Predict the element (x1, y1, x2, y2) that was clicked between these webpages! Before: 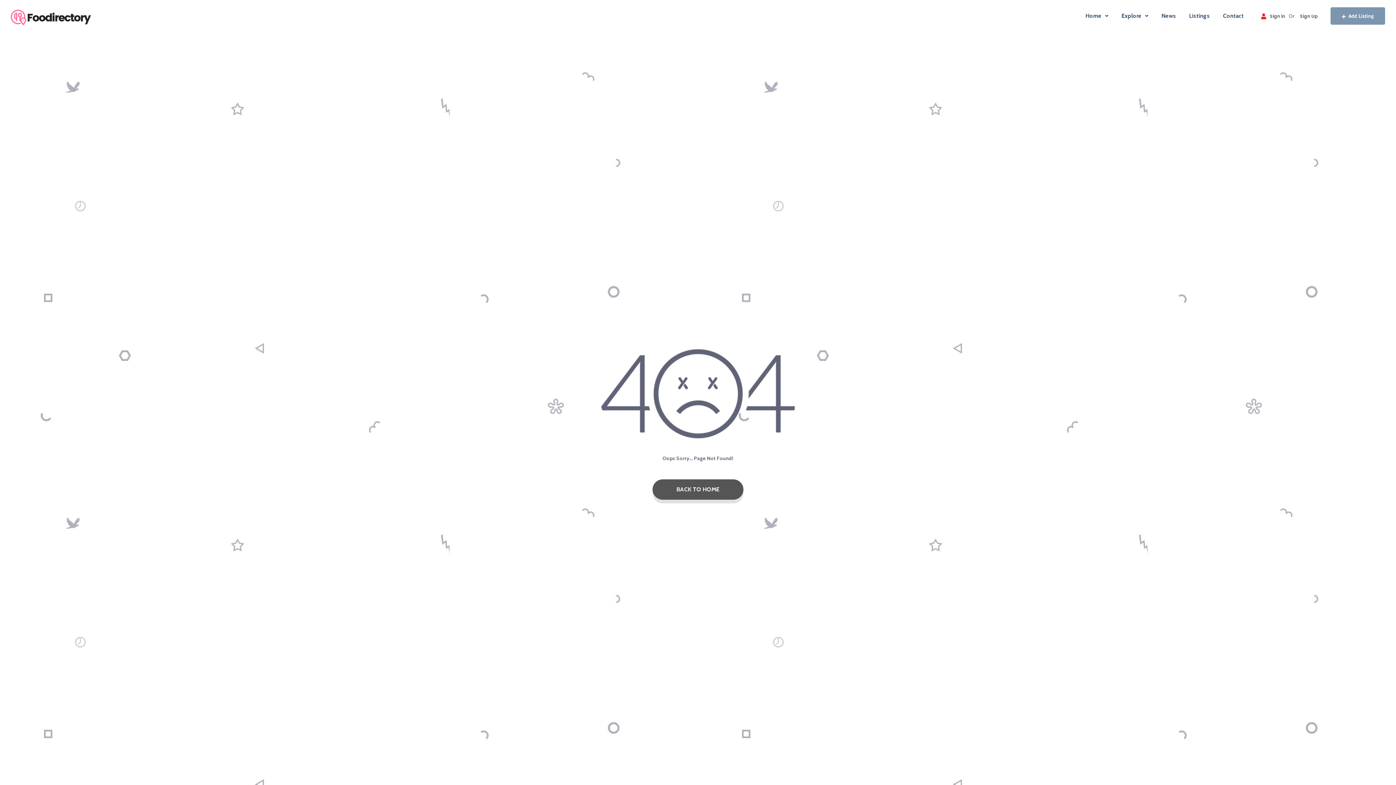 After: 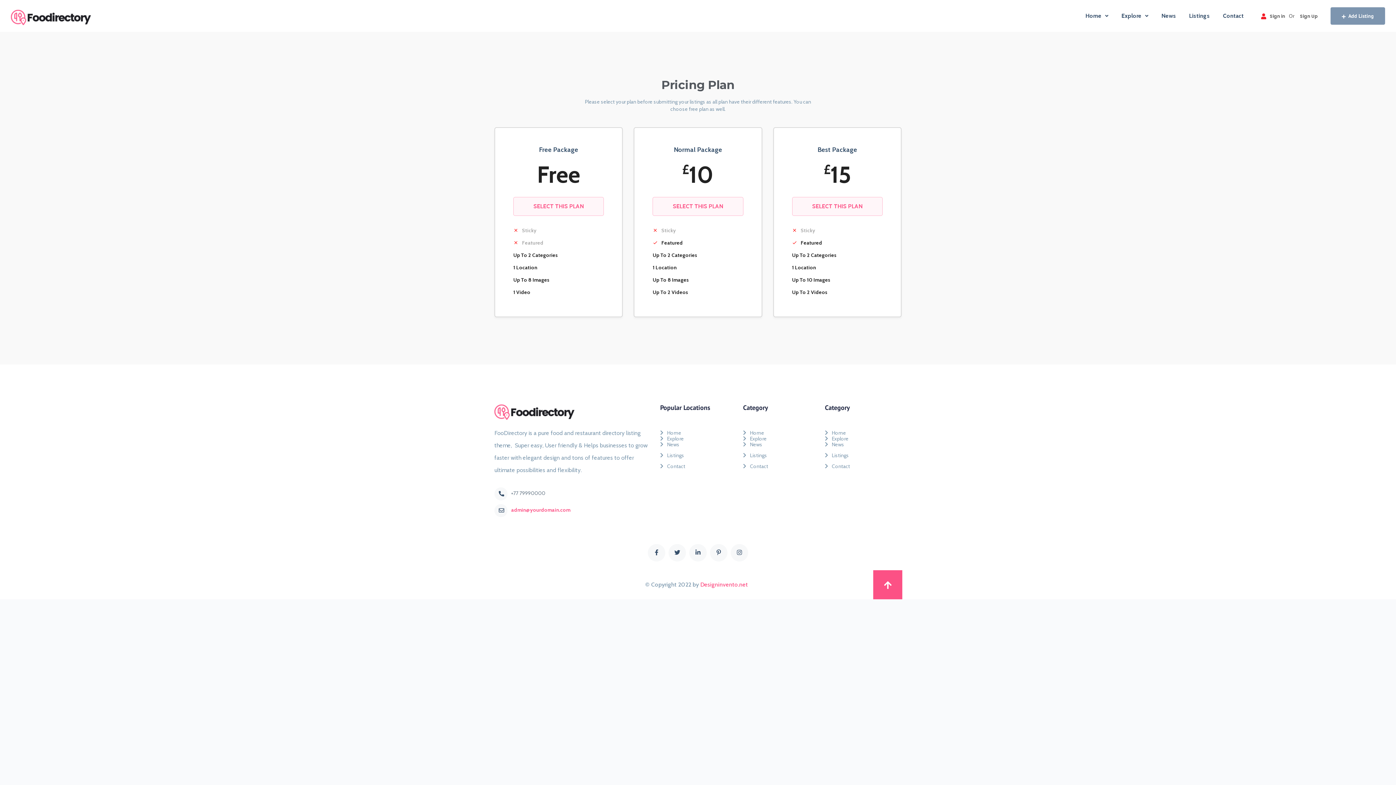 Action: bbox: (1330, 7, 1385, 24) label: Add Listing